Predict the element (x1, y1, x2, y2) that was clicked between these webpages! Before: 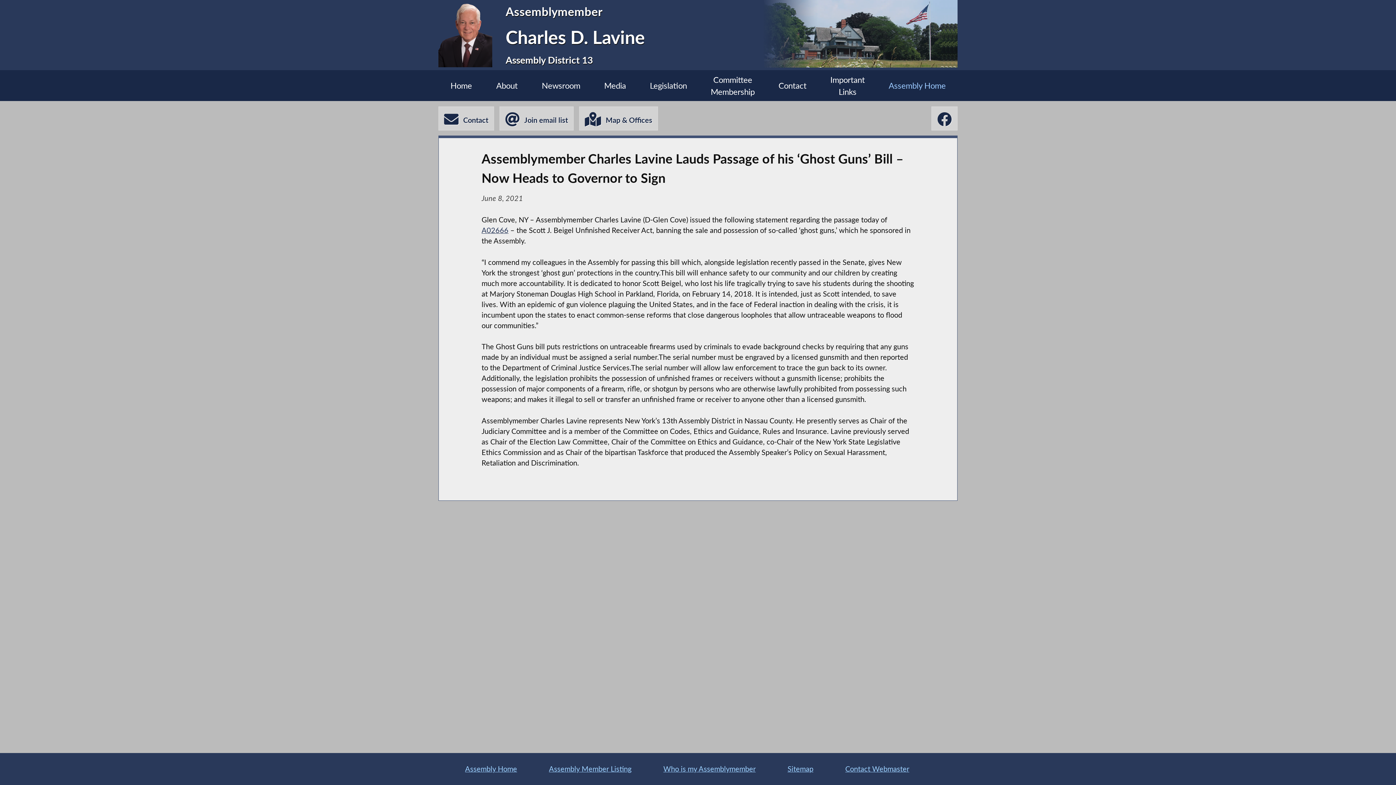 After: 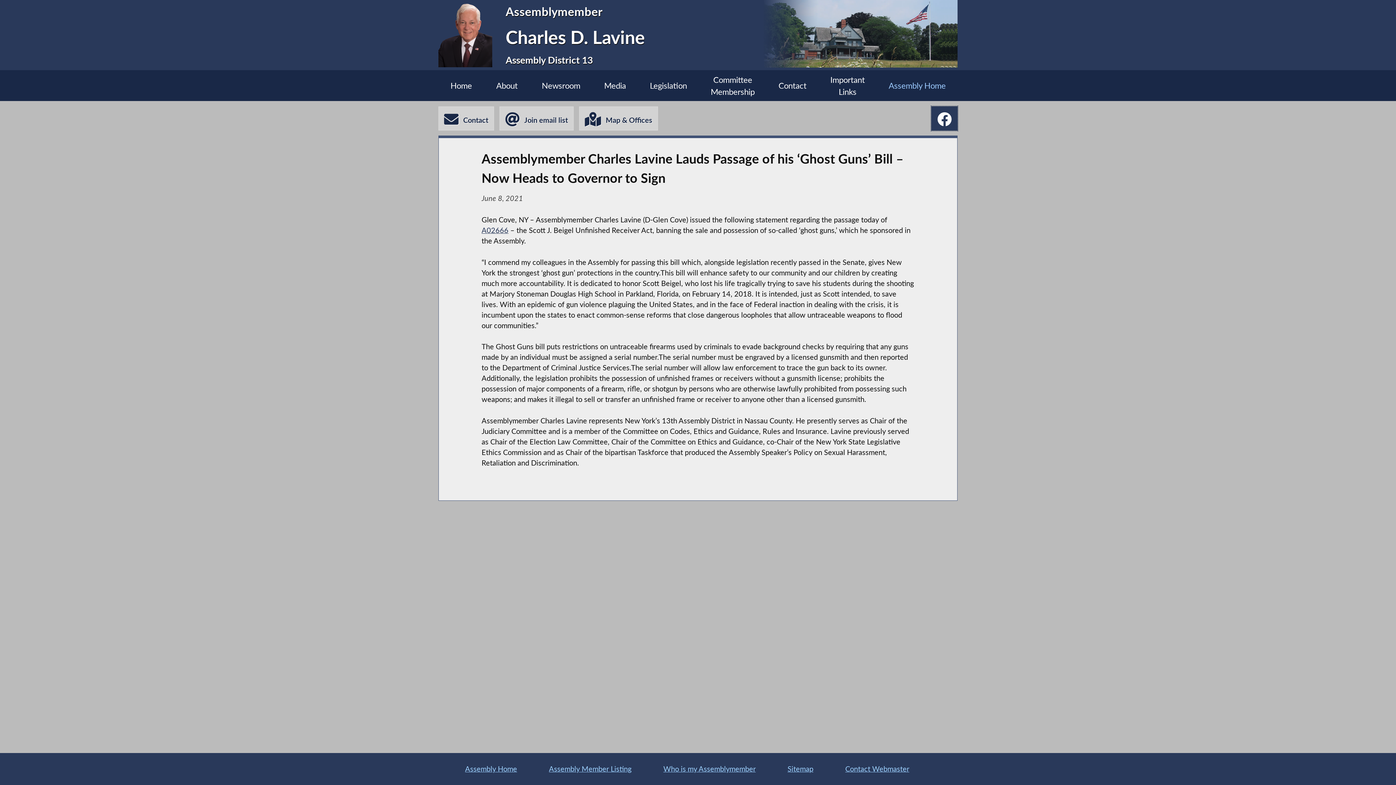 Action: bbox: (931, 106, 957, 130) label:  Charles D. Lavine Facebook